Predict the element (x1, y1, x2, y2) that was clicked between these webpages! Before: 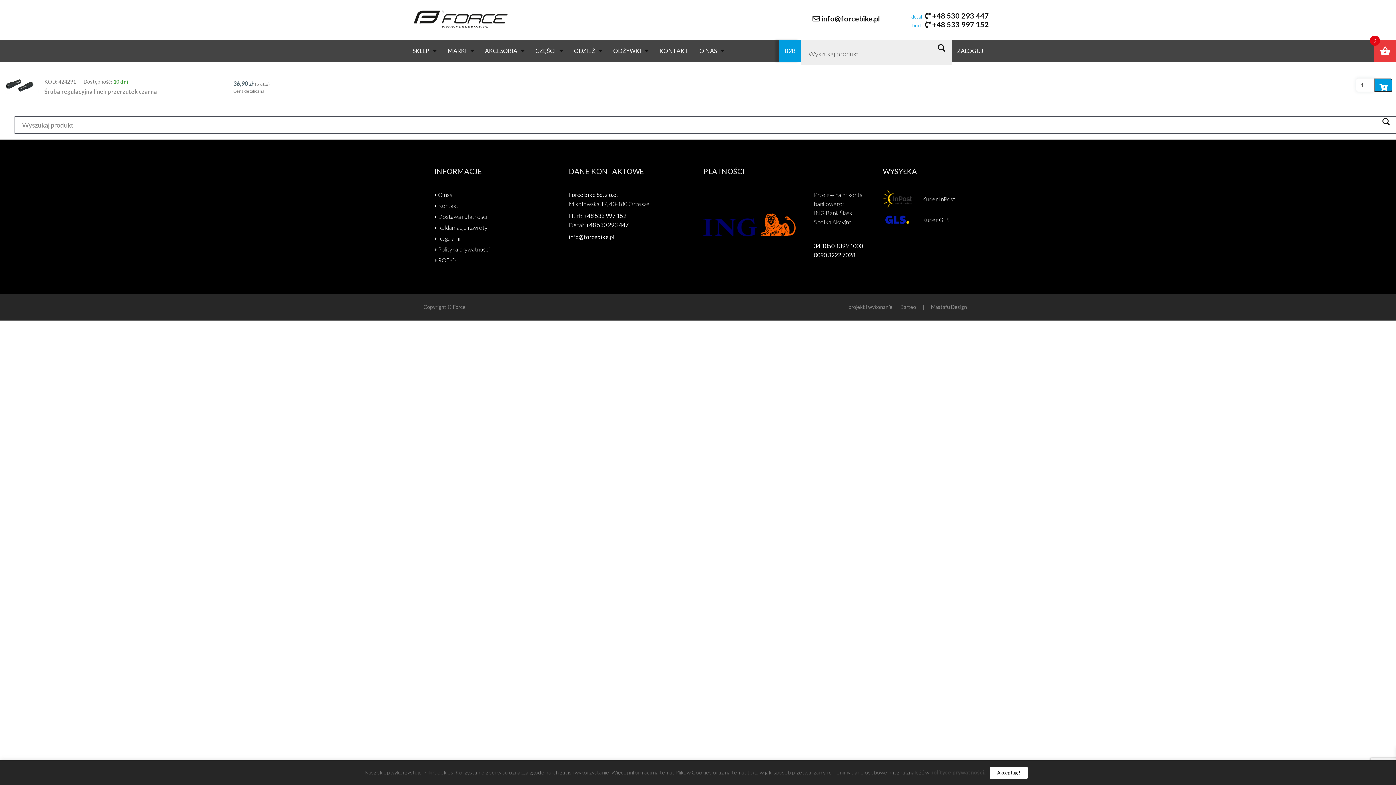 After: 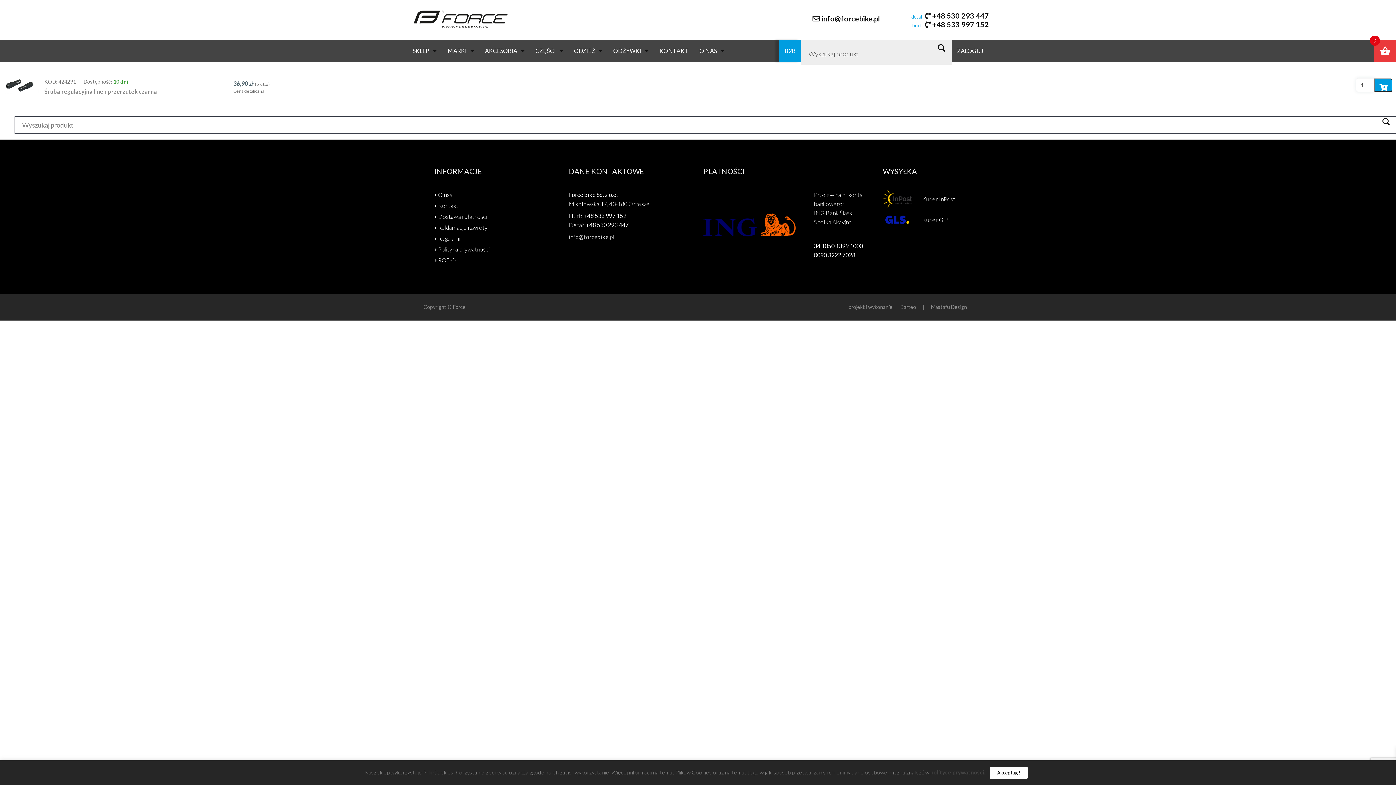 Action: bbox: (569, 233, 614, 240) label: info@forcebike.pl